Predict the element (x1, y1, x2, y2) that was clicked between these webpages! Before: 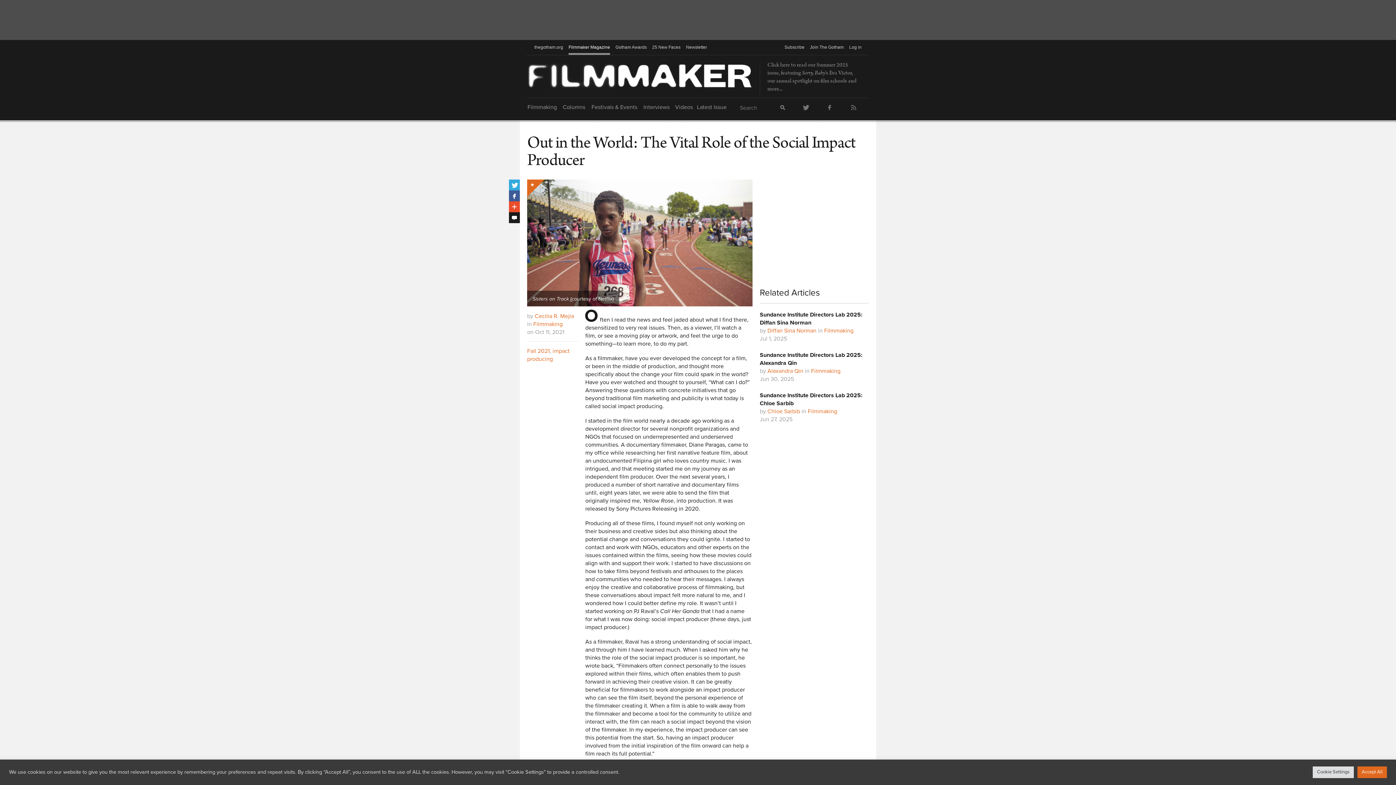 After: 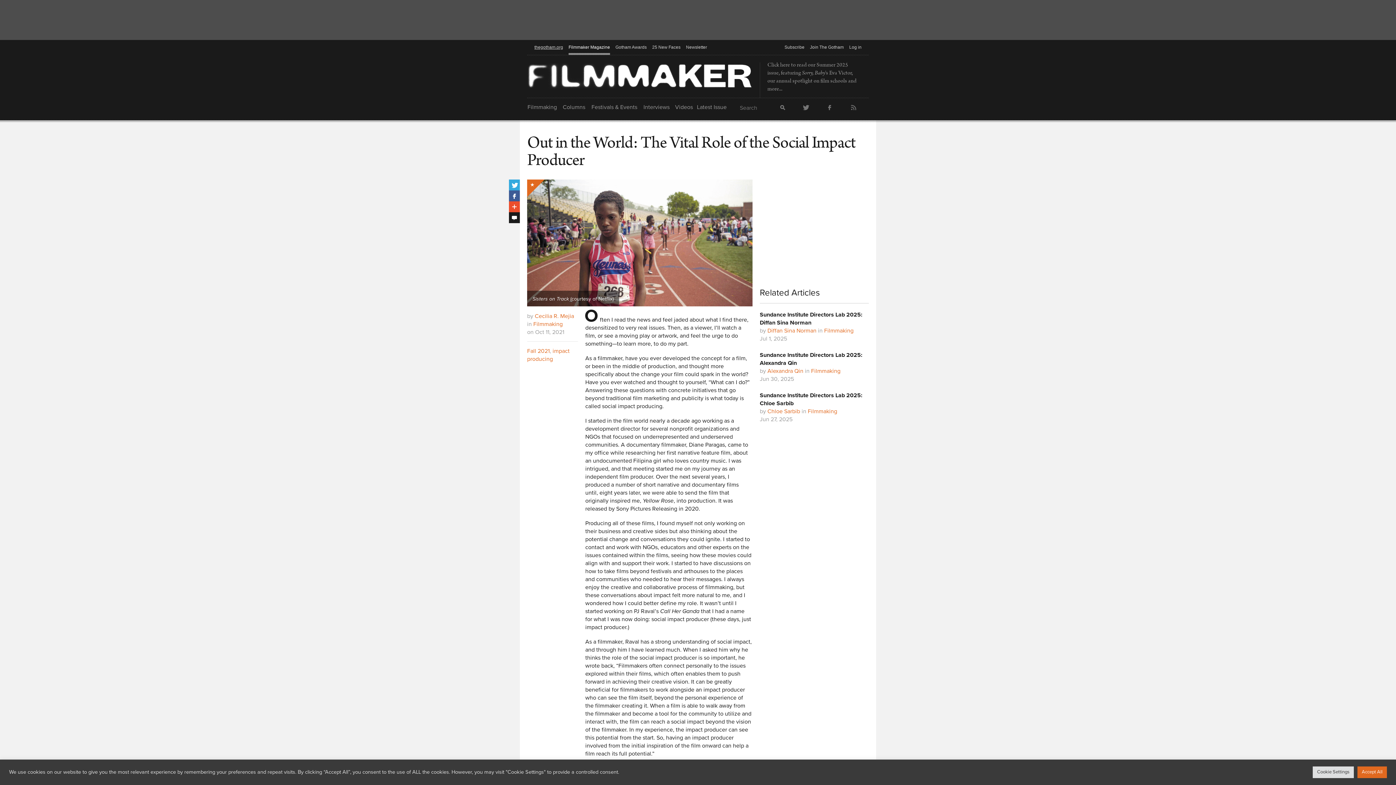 Action: bbox: (534, 40, 563, 55) label: thegotham.org